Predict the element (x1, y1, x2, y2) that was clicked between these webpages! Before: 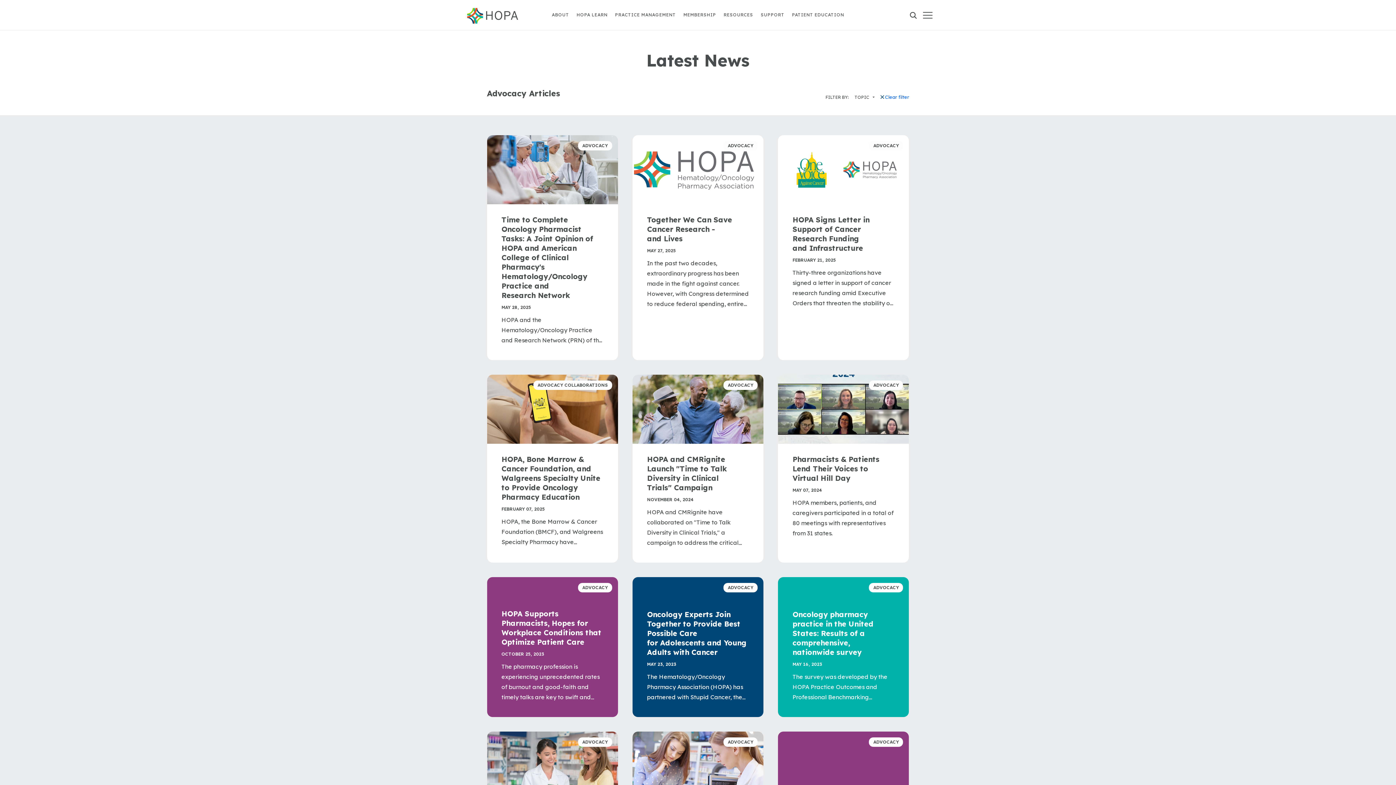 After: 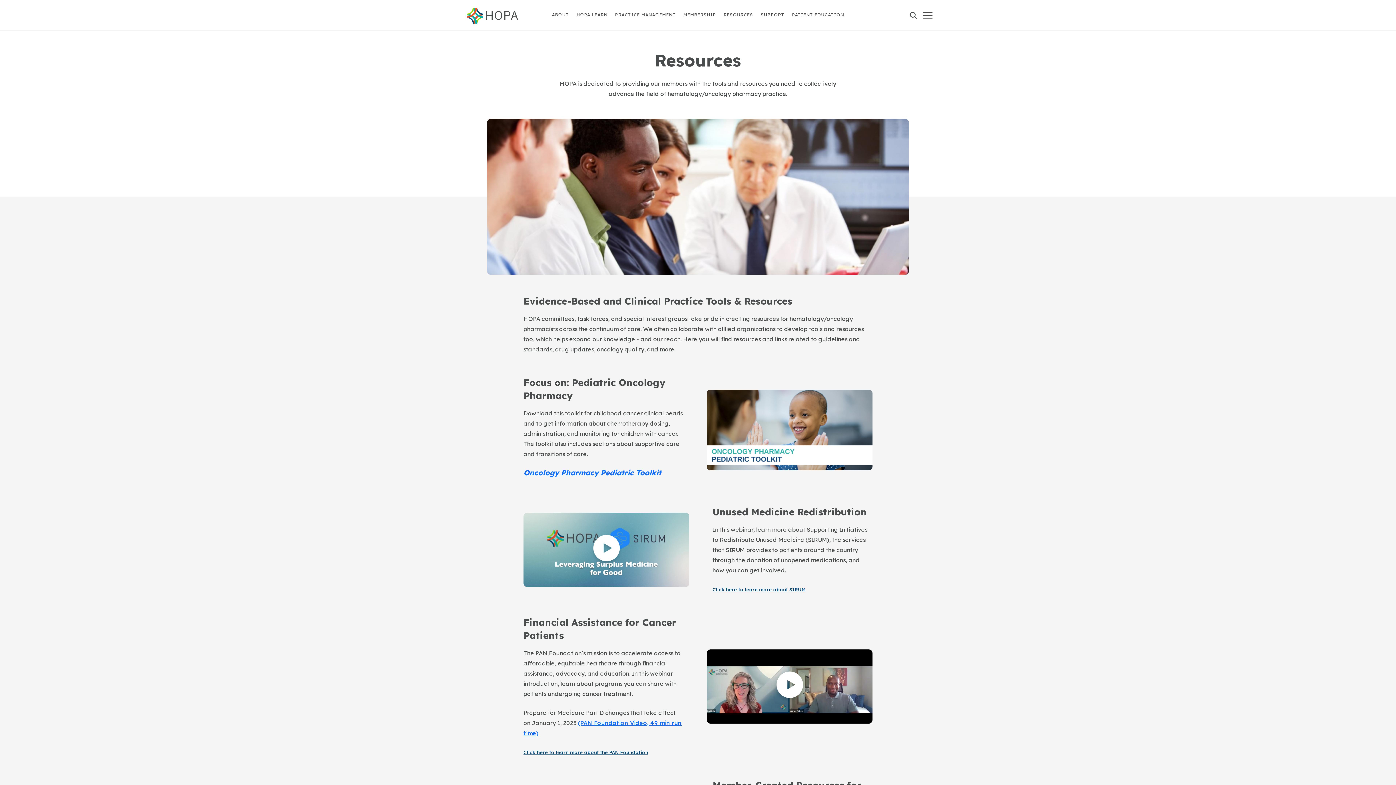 Action: bbox: (720, 9, 757, 20) label: RESOURCES